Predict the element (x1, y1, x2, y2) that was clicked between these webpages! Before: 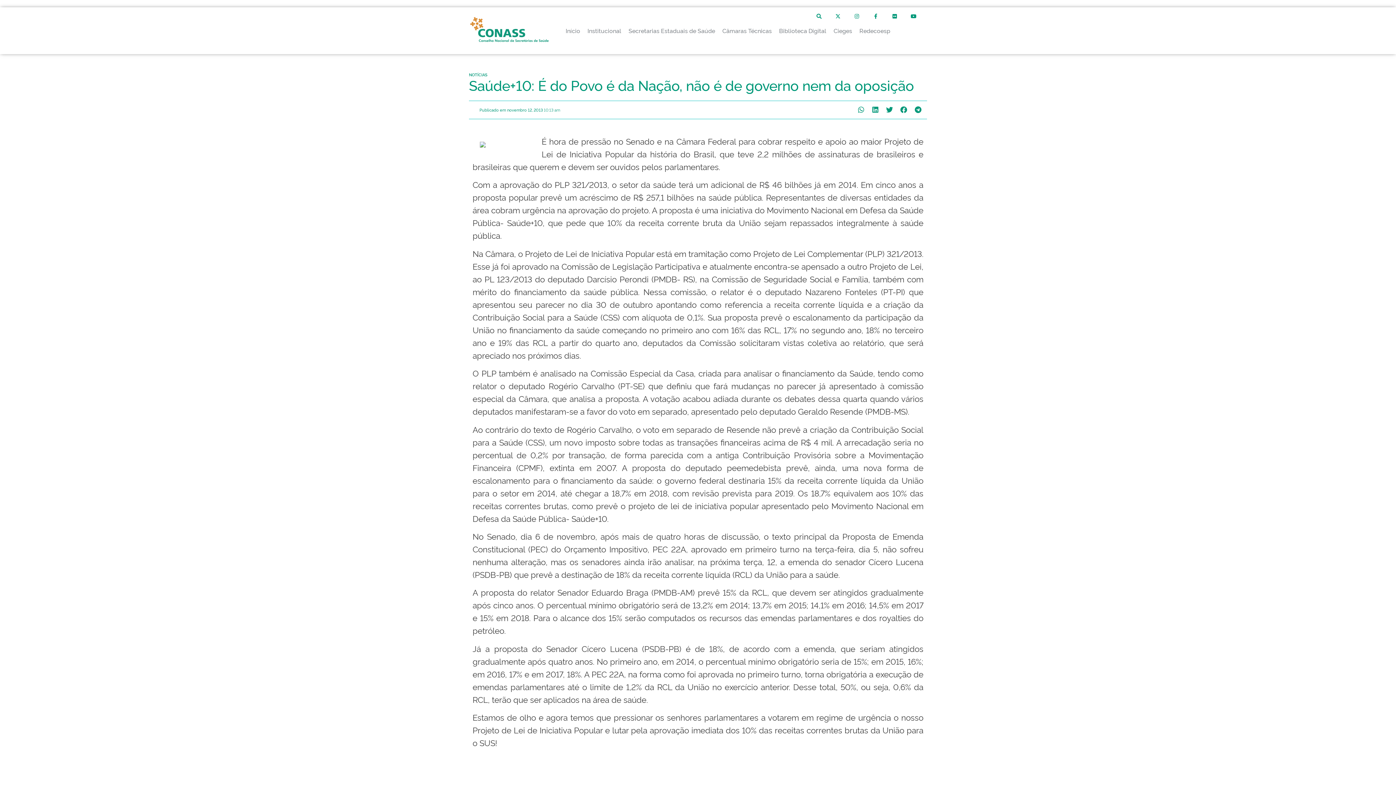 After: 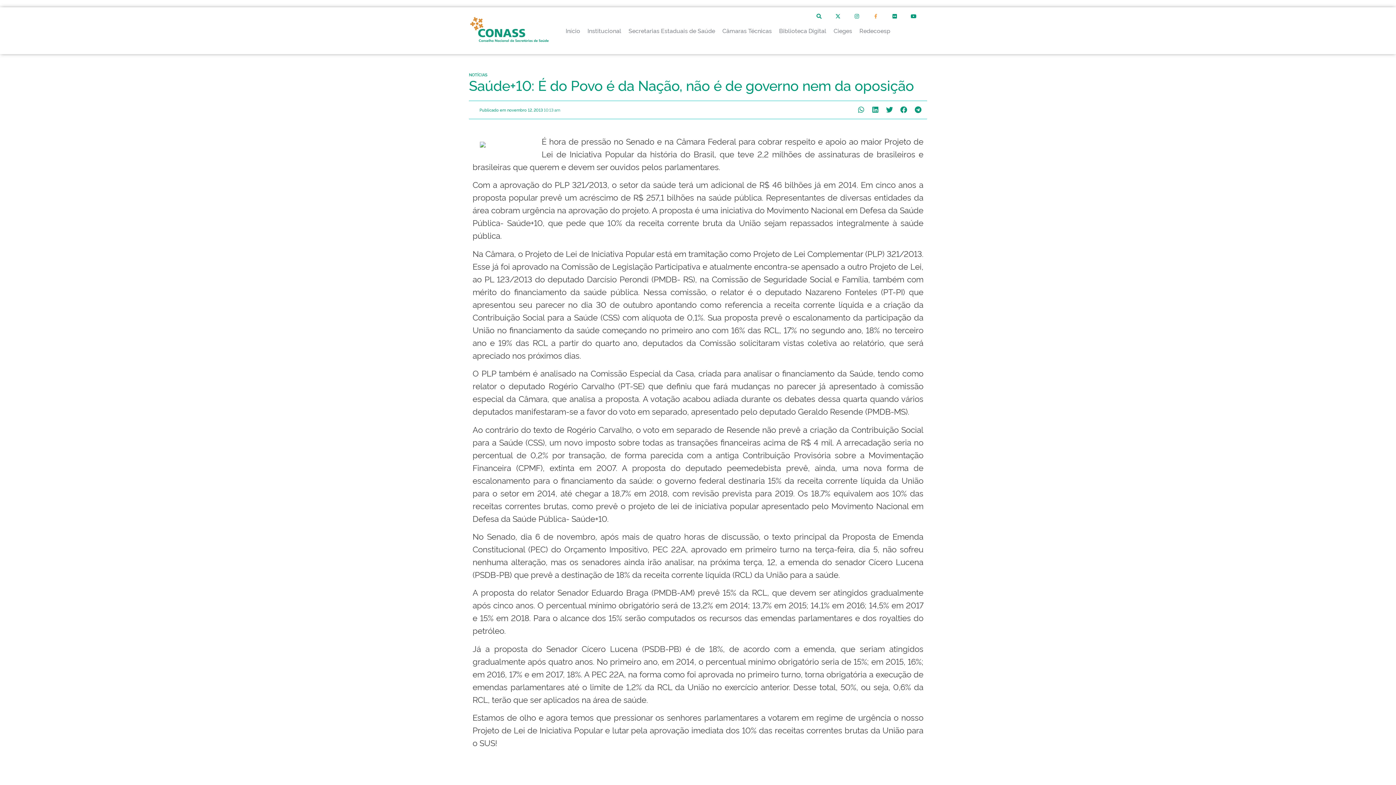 Action: label: Facebook-f bbox: (868, 8, 883, 24)